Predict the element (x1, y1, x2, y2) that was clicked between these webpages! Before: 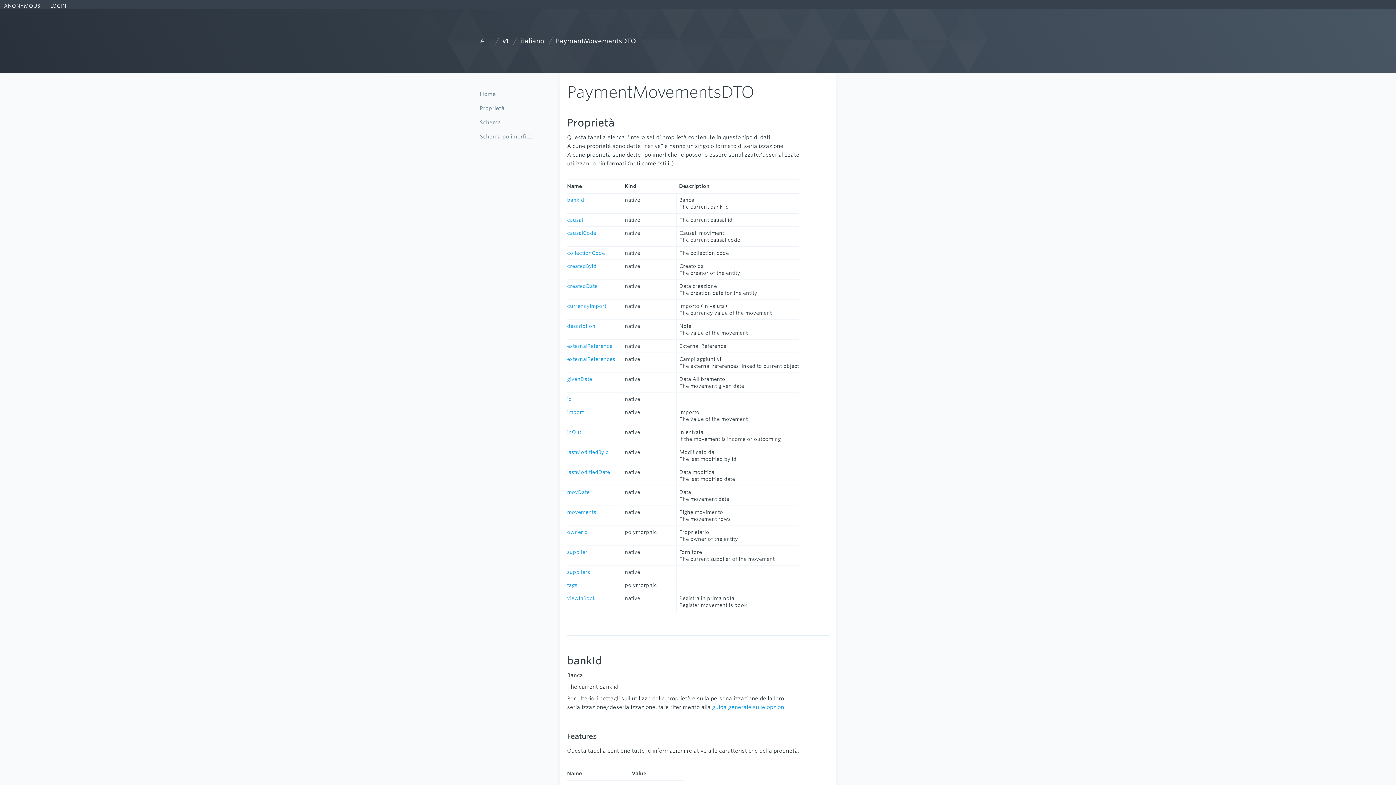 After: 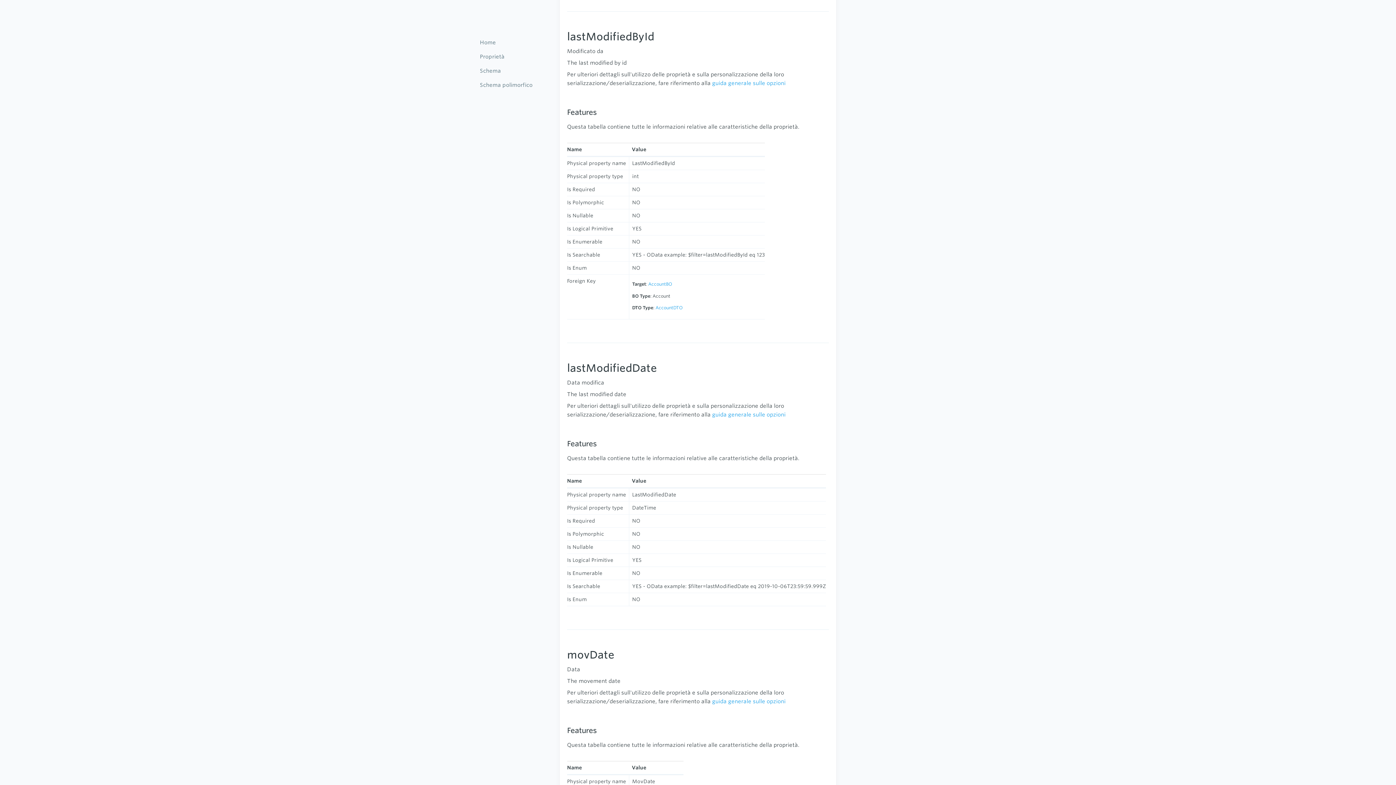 Action: label: lastModifiedById bbox: (567, 449, 609, 455)